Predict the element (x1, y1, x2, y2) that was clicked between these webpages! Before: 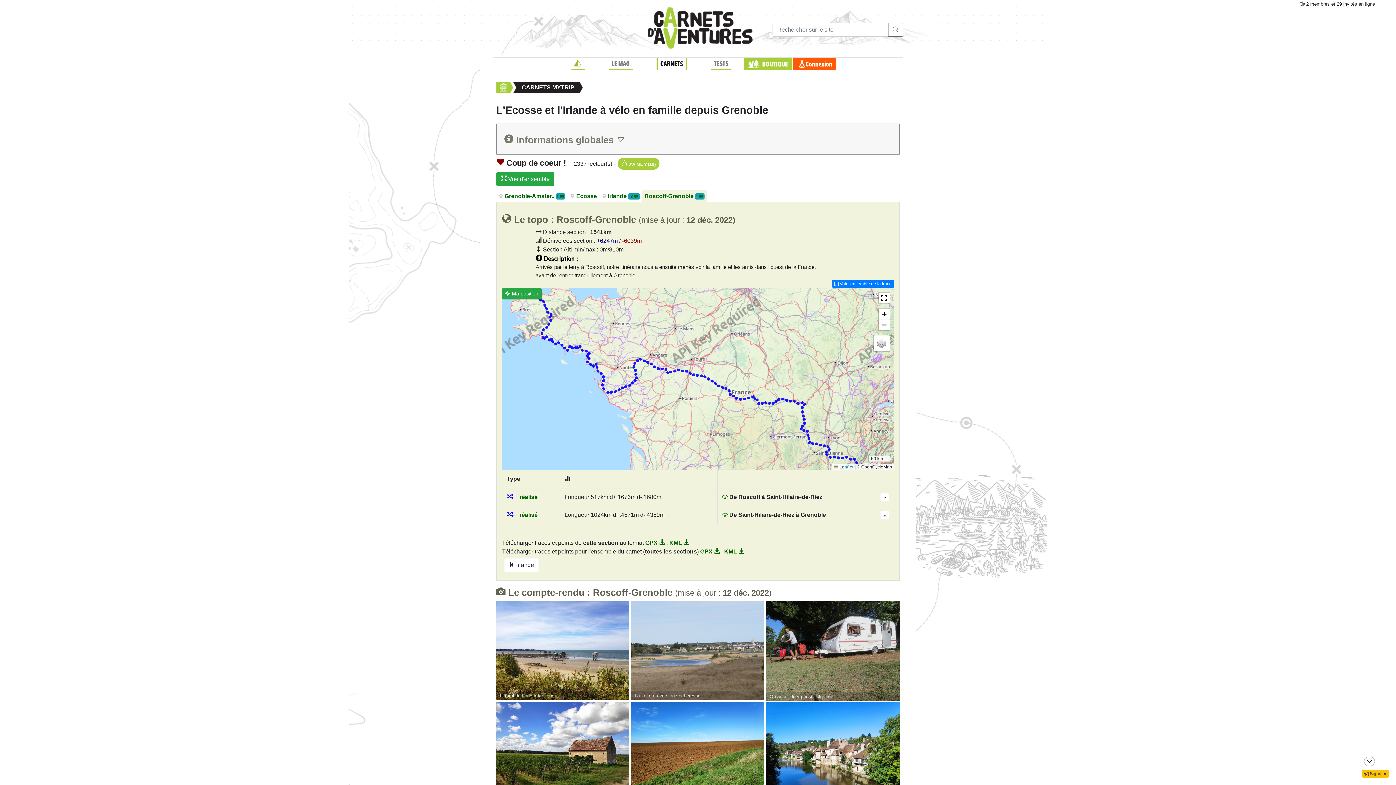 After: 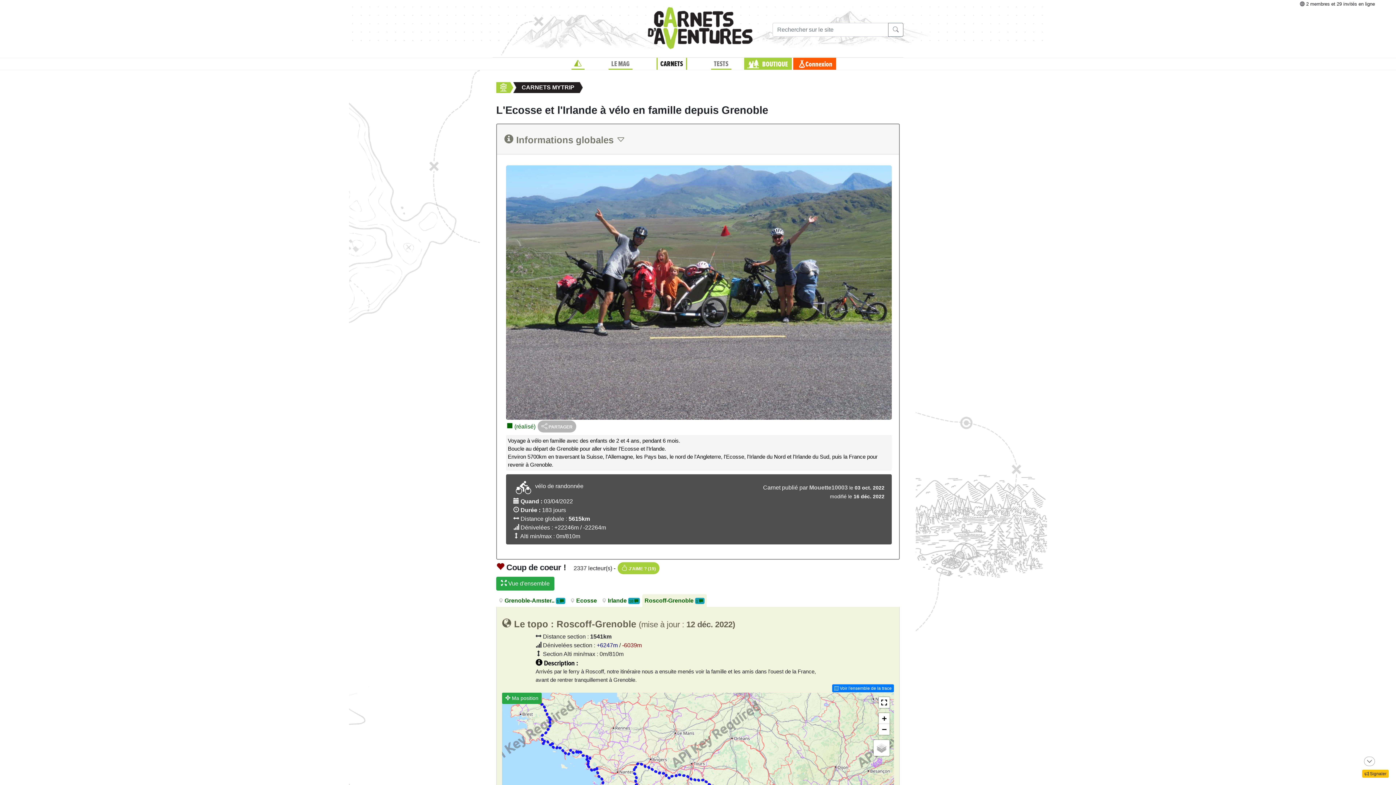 Action: bbox: (516, 135, 625, 145) label: Informations globales 